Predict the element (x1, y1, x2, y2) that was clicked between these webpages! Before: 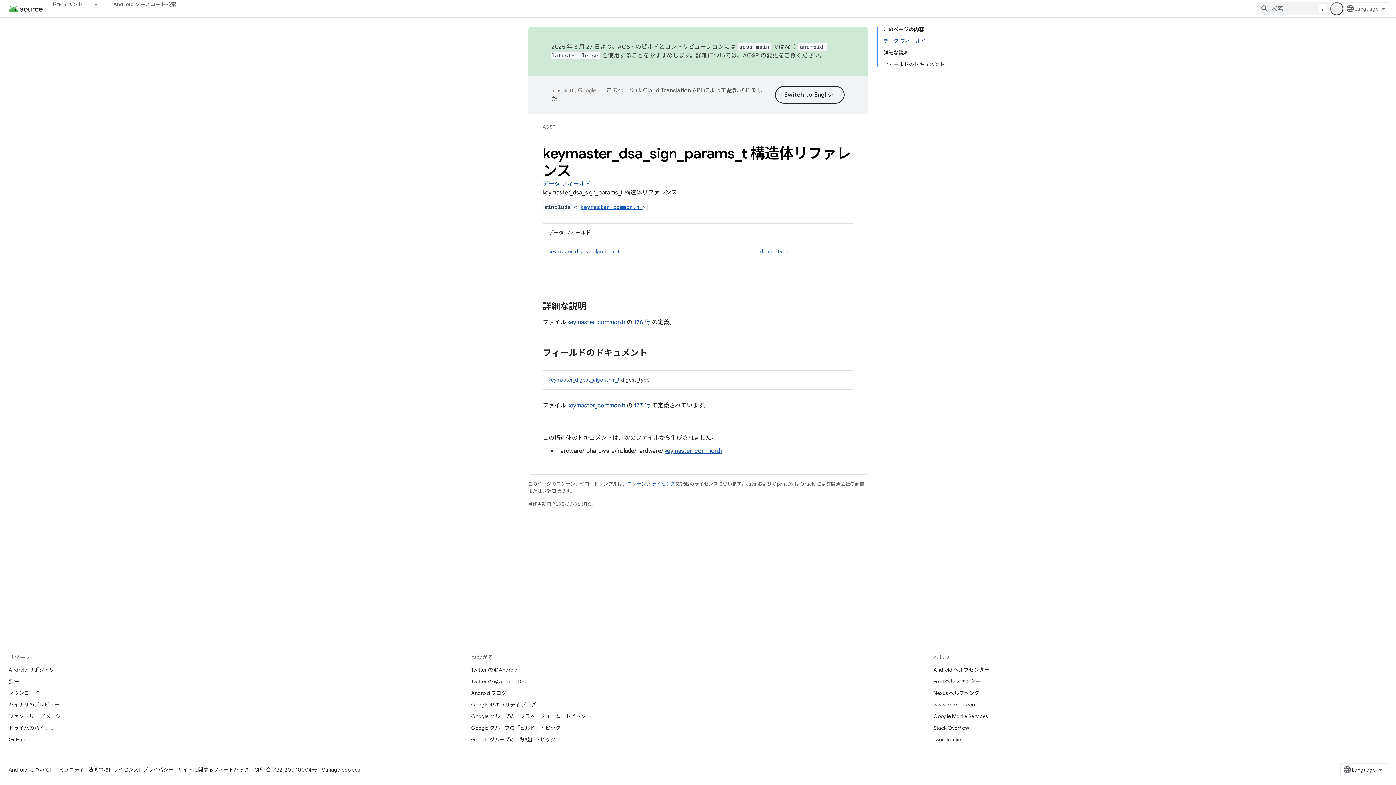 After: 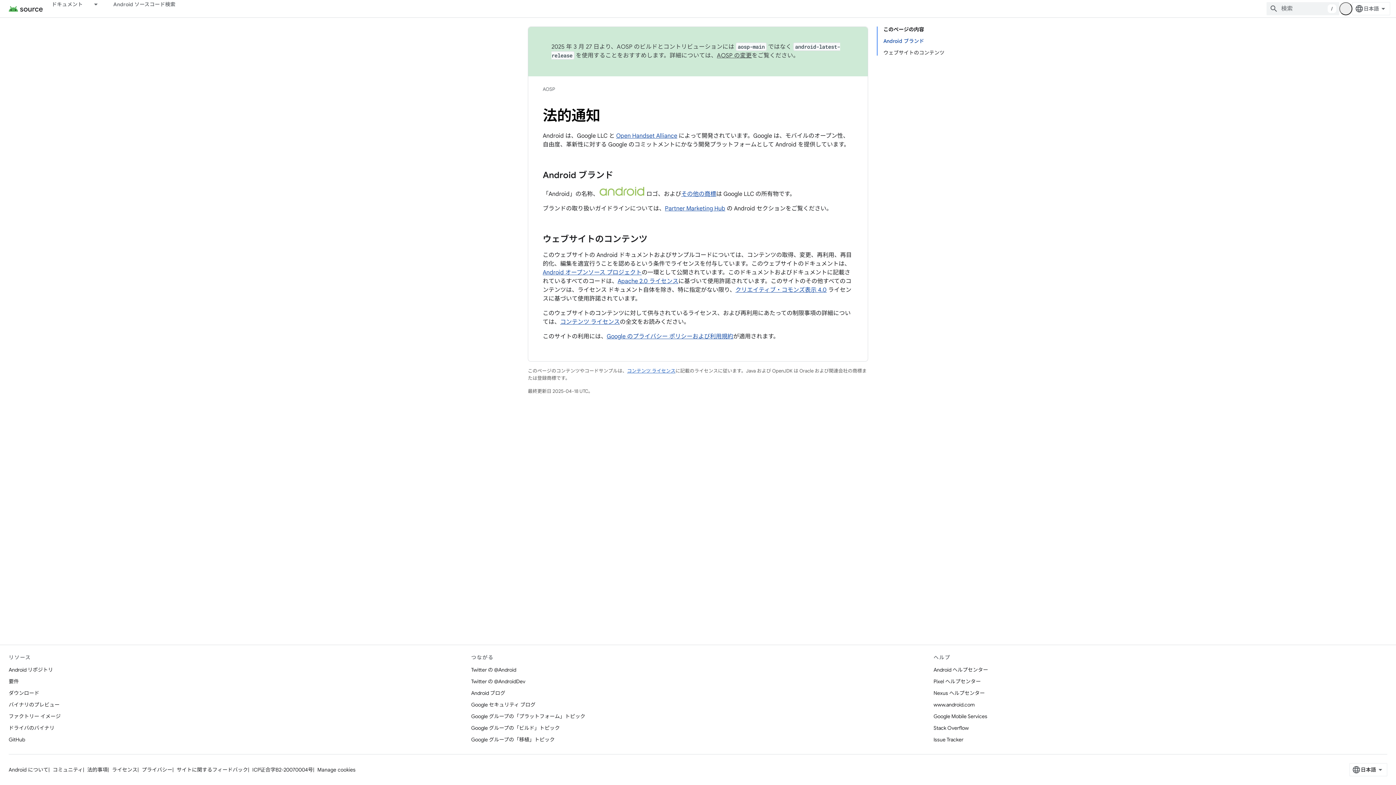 Action: label: 法的事項 bbox: (88, 767, 108, 773)